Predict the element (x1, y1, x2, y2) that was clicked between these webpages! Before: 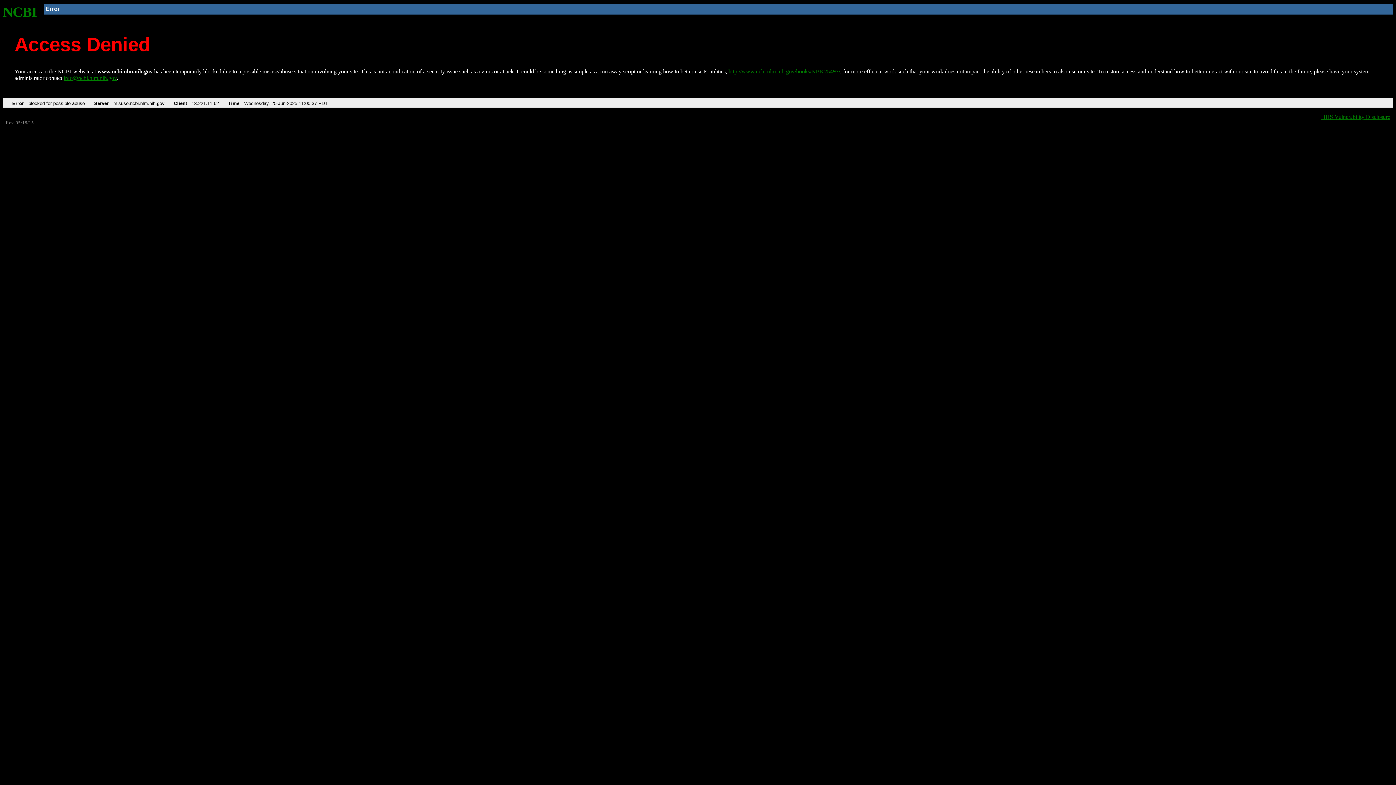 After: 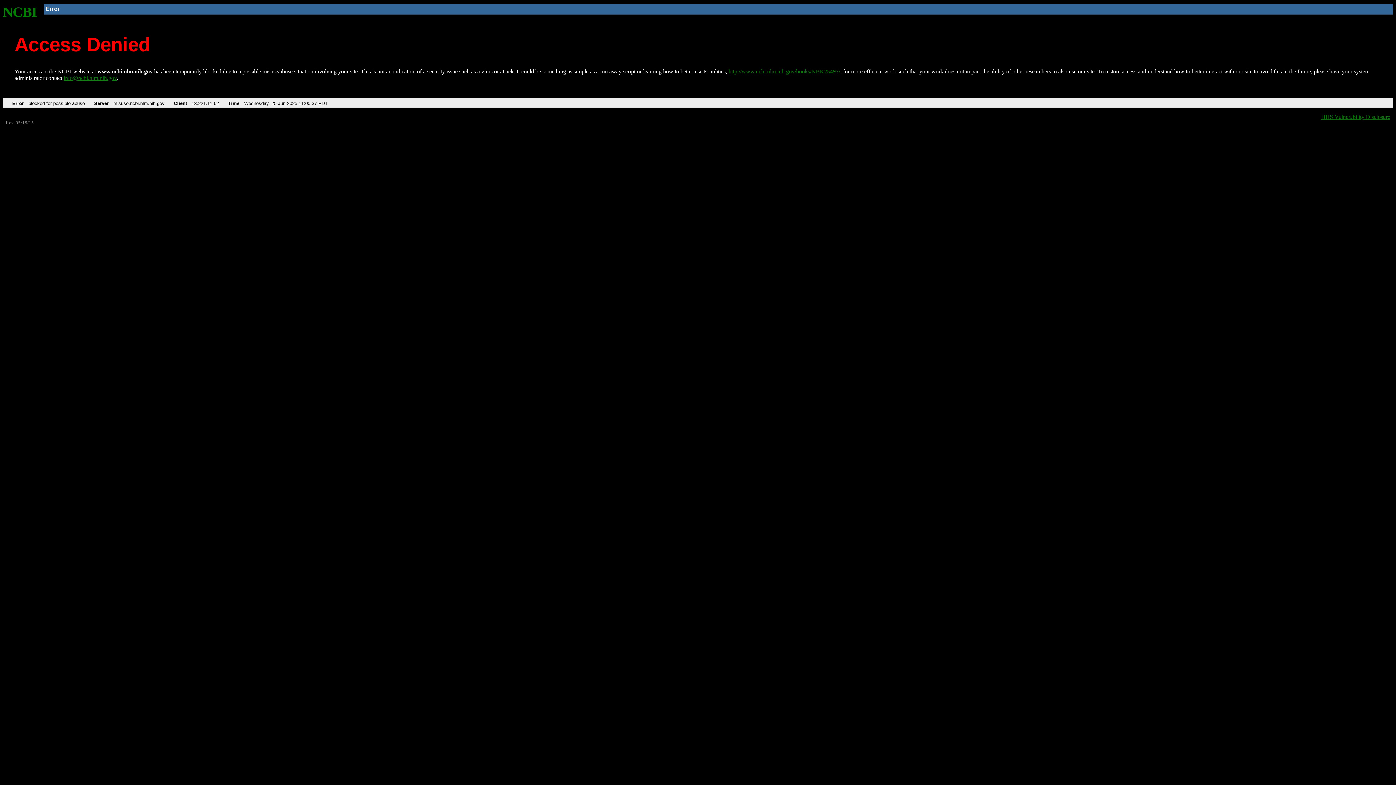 Action: bbox: (63, 75, 116, 81) label: info@ncbi.nlm.nih.gov